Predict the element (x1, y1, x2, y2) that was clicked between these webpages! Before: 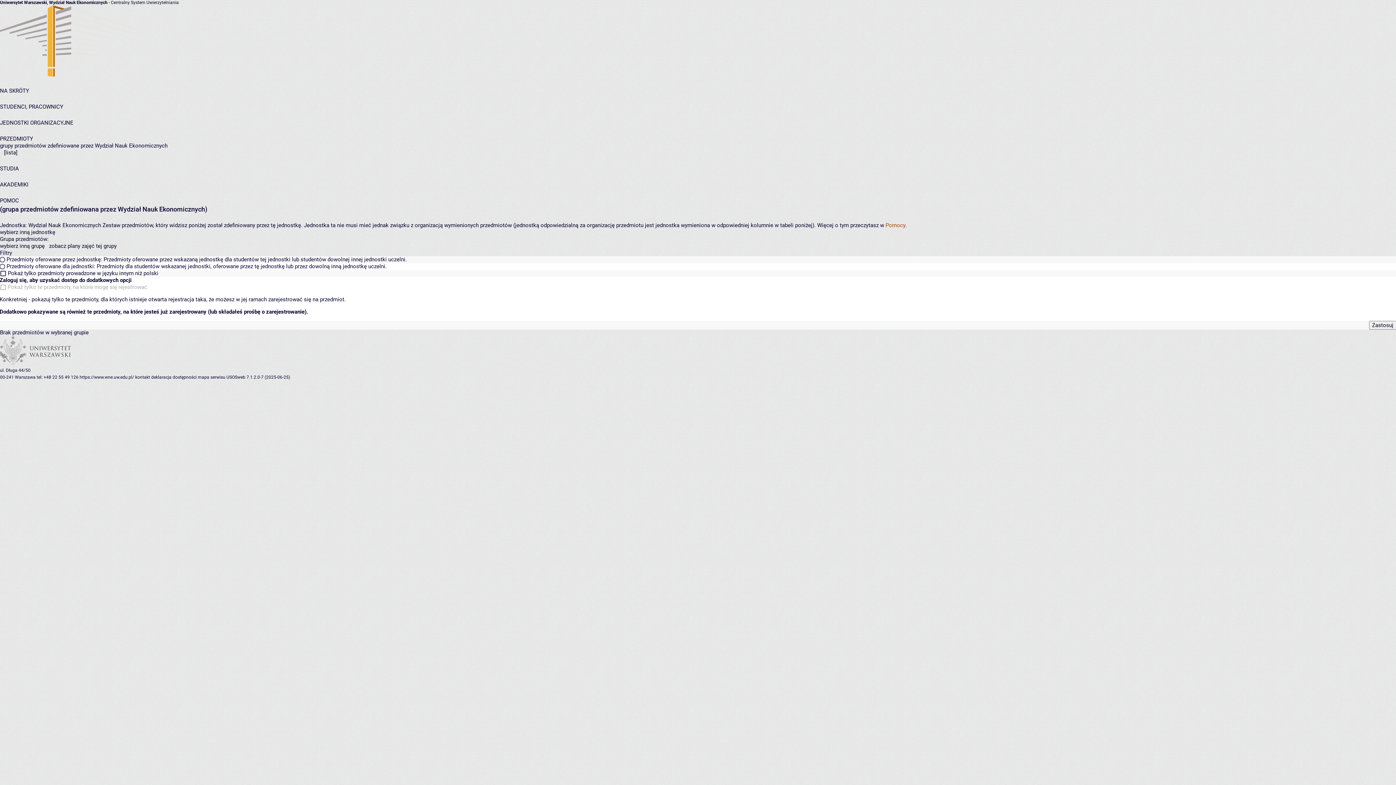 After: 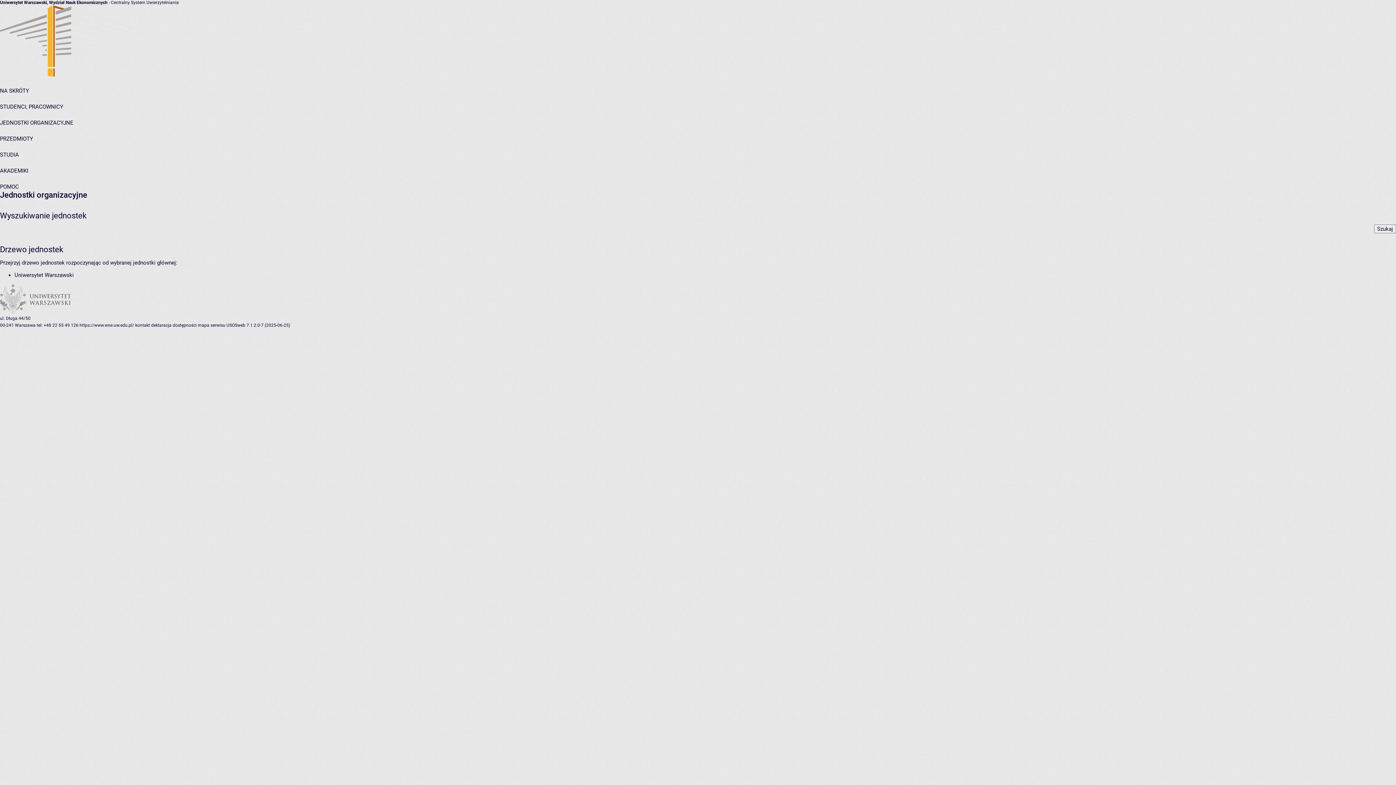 Action: bbox: (0, 119, 73, 126) label: JEDNOSTKI ORGANIZACYJNE